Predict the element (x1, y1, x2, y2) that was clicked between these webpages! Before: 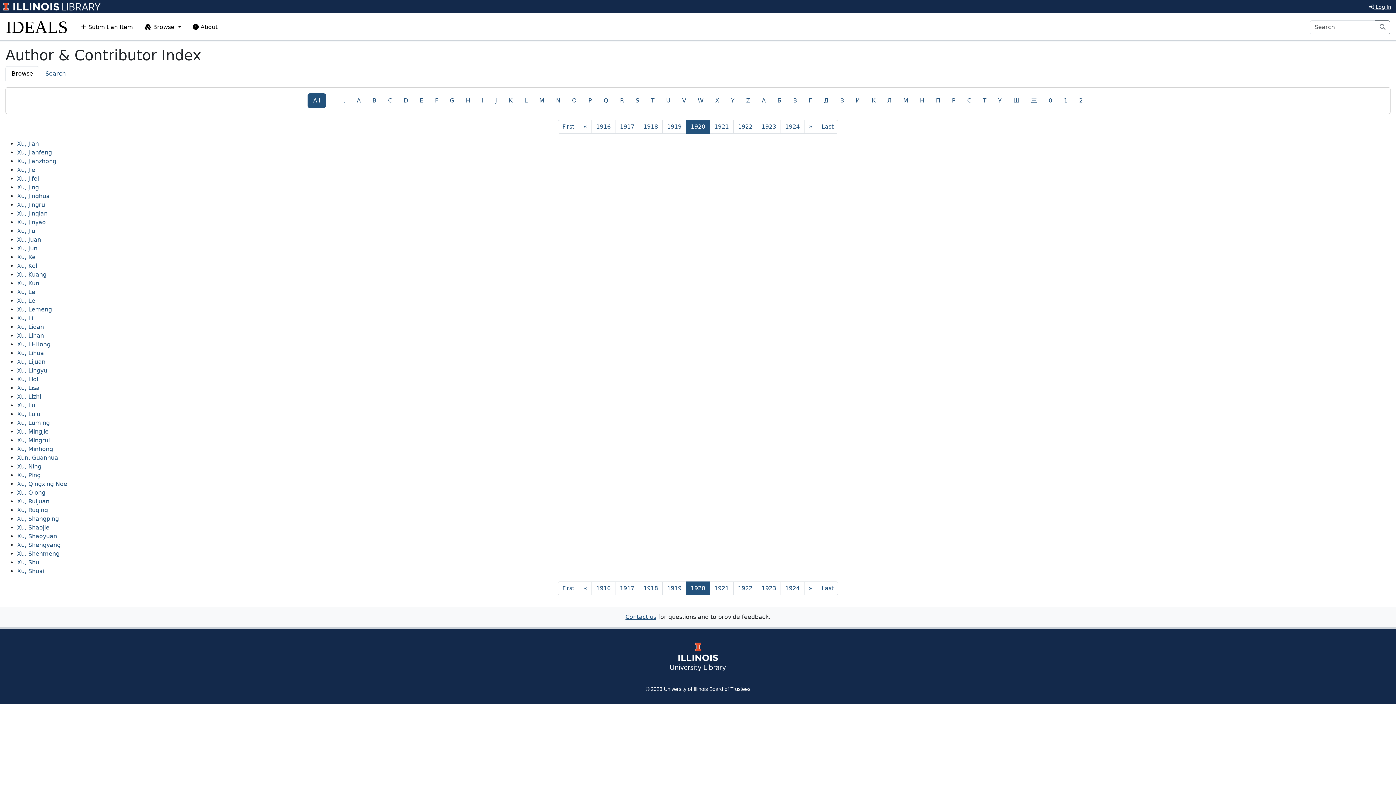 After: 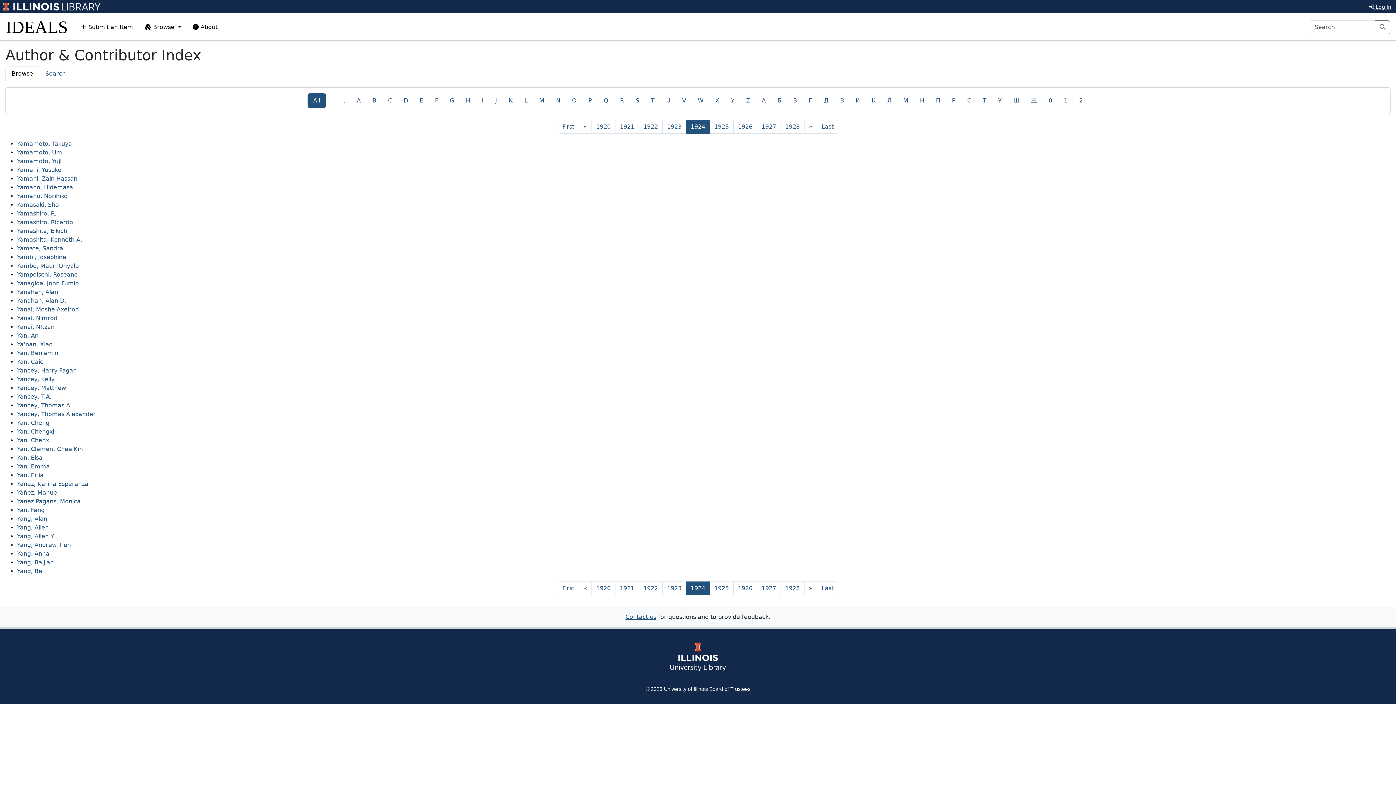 Action: bbox: (780, 120, 804, 133) label: 1924